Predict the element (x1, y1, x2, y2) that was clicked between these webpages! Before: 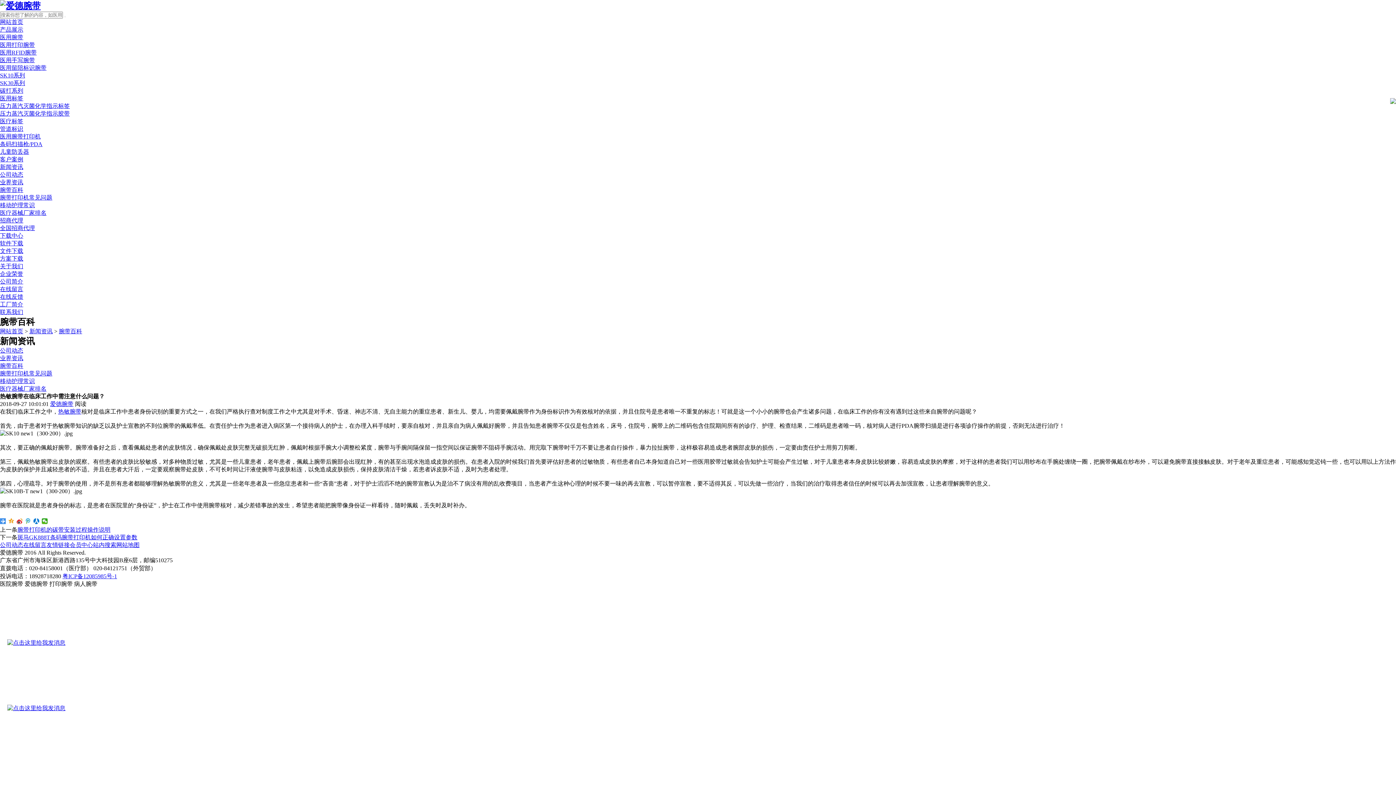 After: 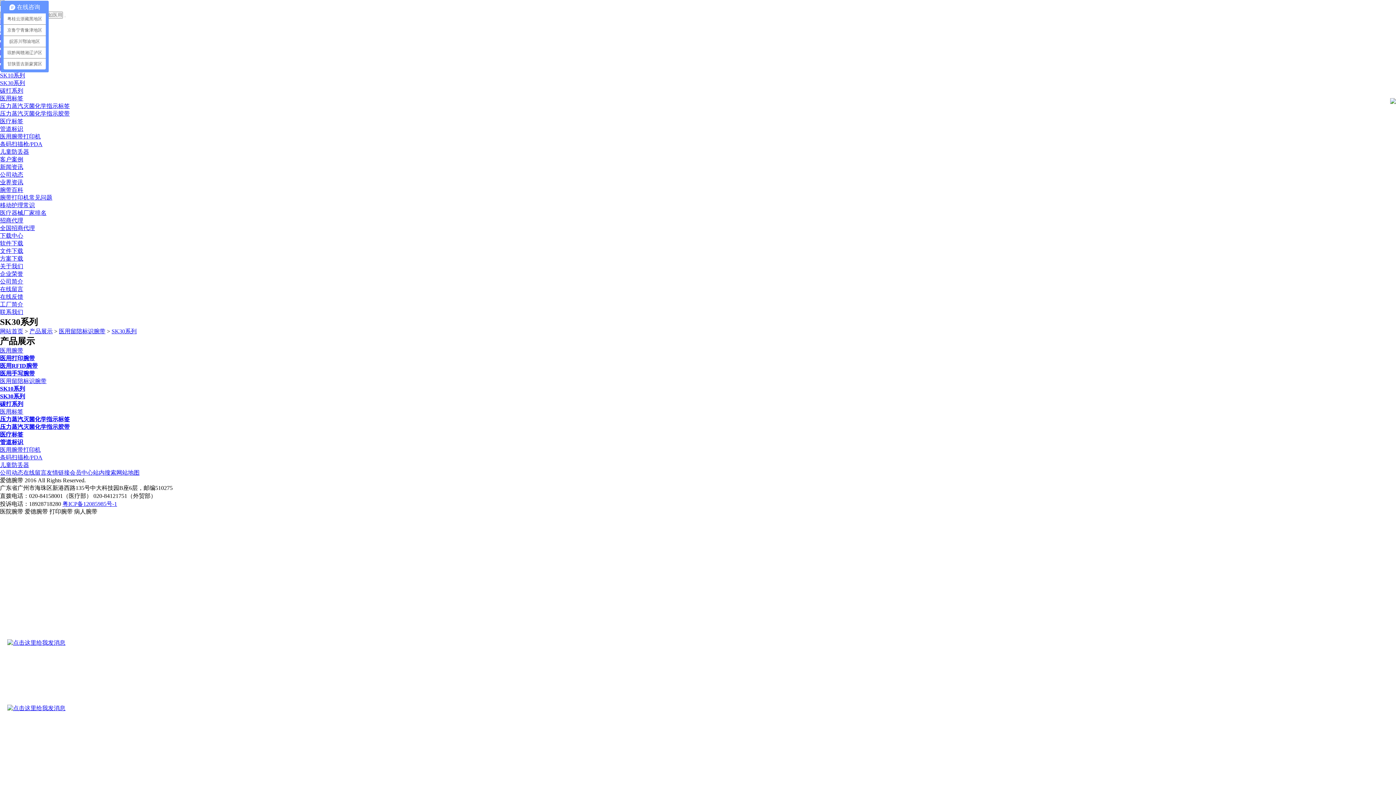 Action: bbox: (0, 80, 25, 86) label: SK30系列